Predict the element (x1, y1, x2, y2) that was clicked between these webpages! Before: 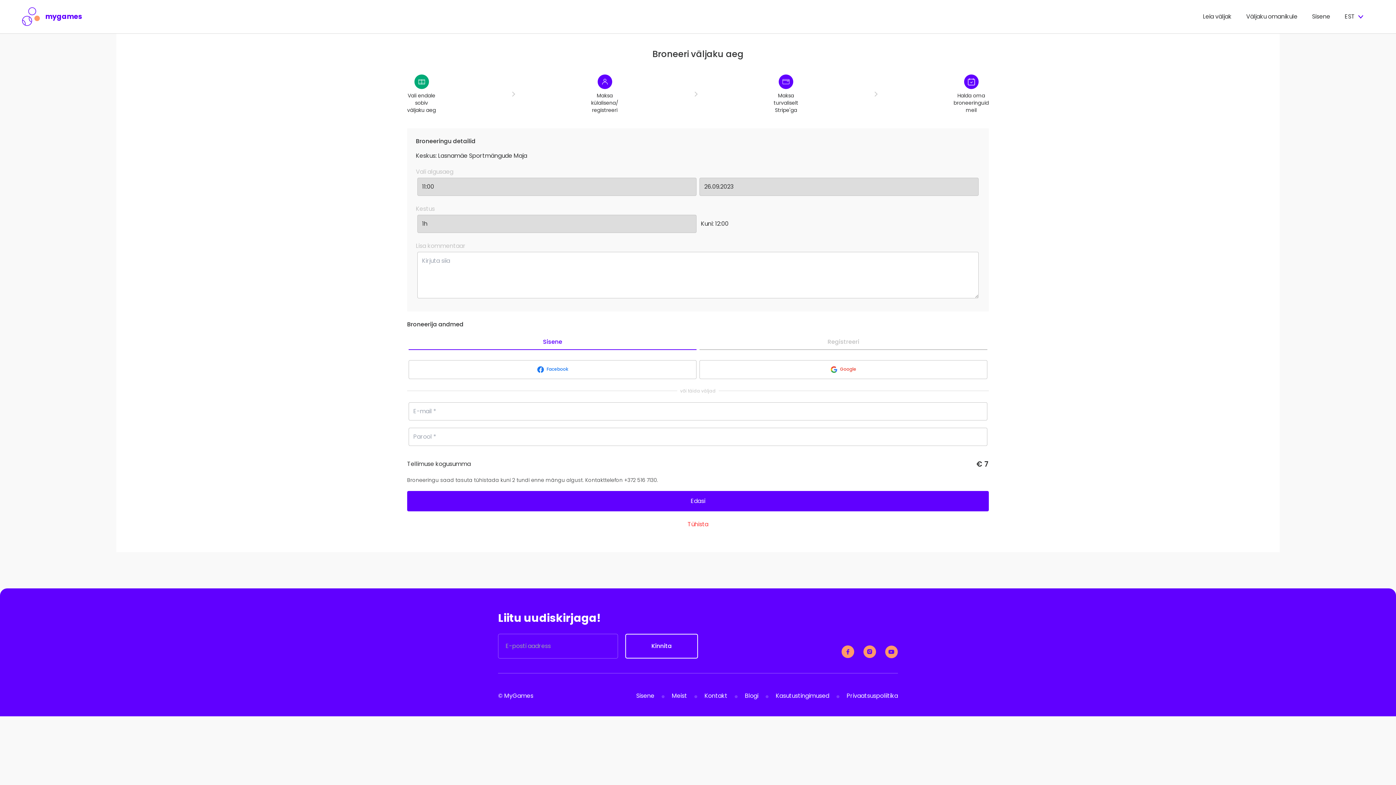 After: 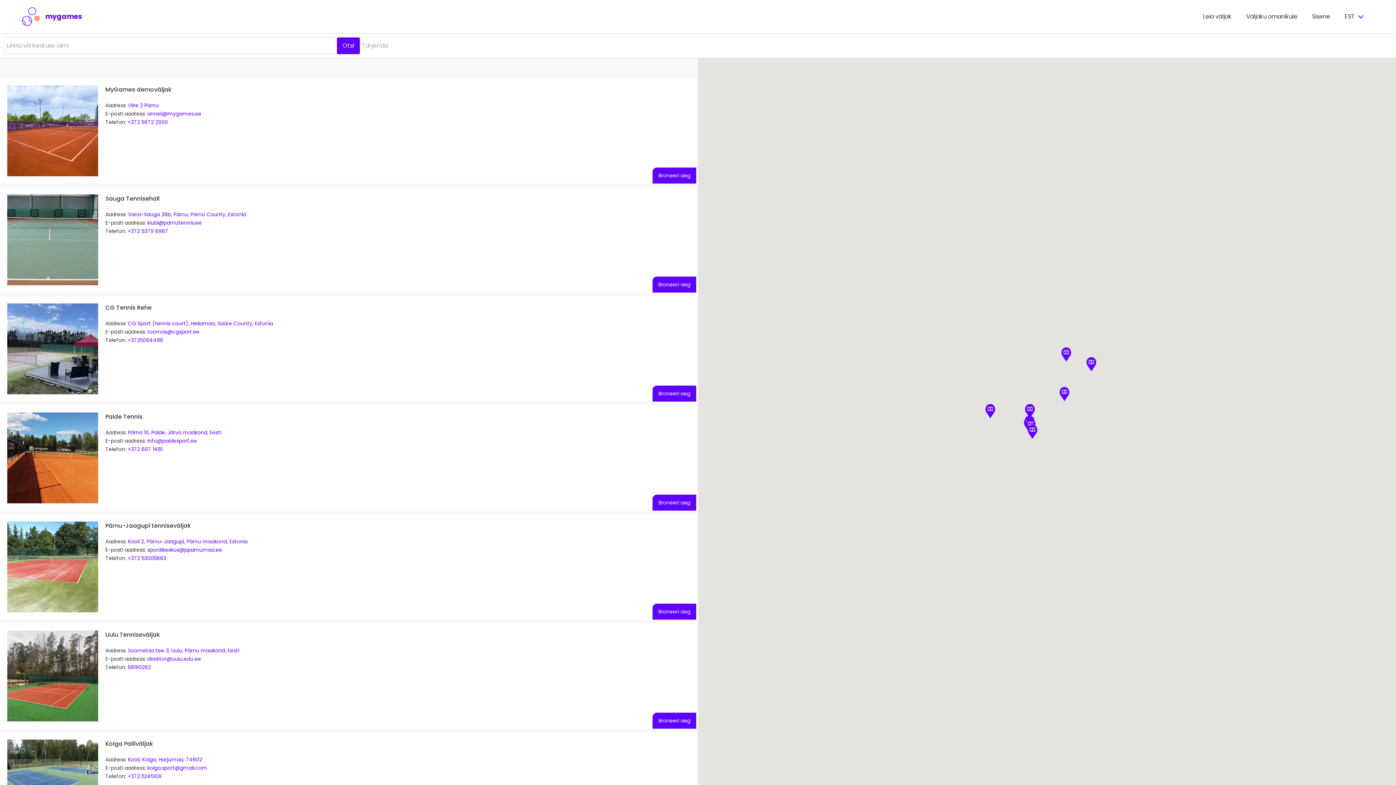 Action: bbox: (1188, 12, 1232, 20) label: Leia väljak